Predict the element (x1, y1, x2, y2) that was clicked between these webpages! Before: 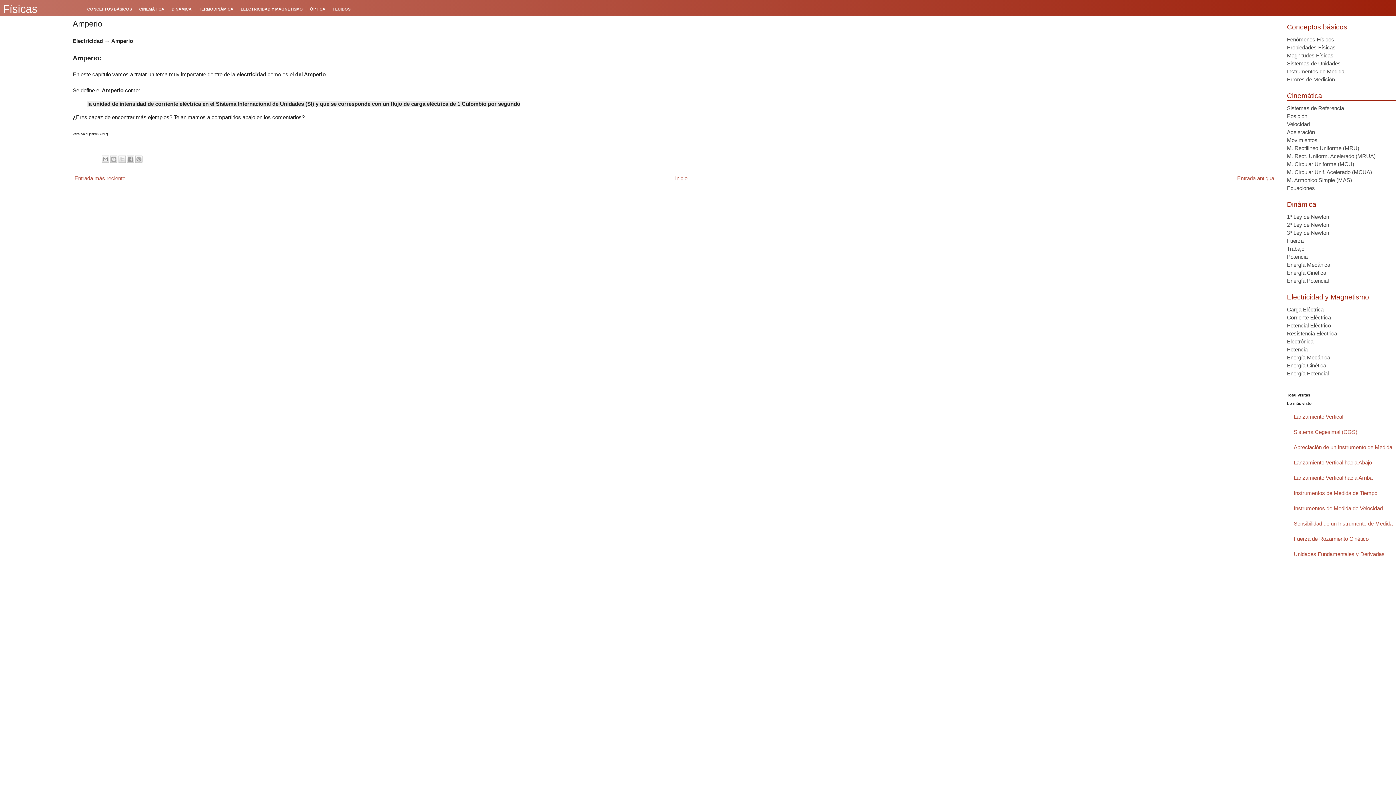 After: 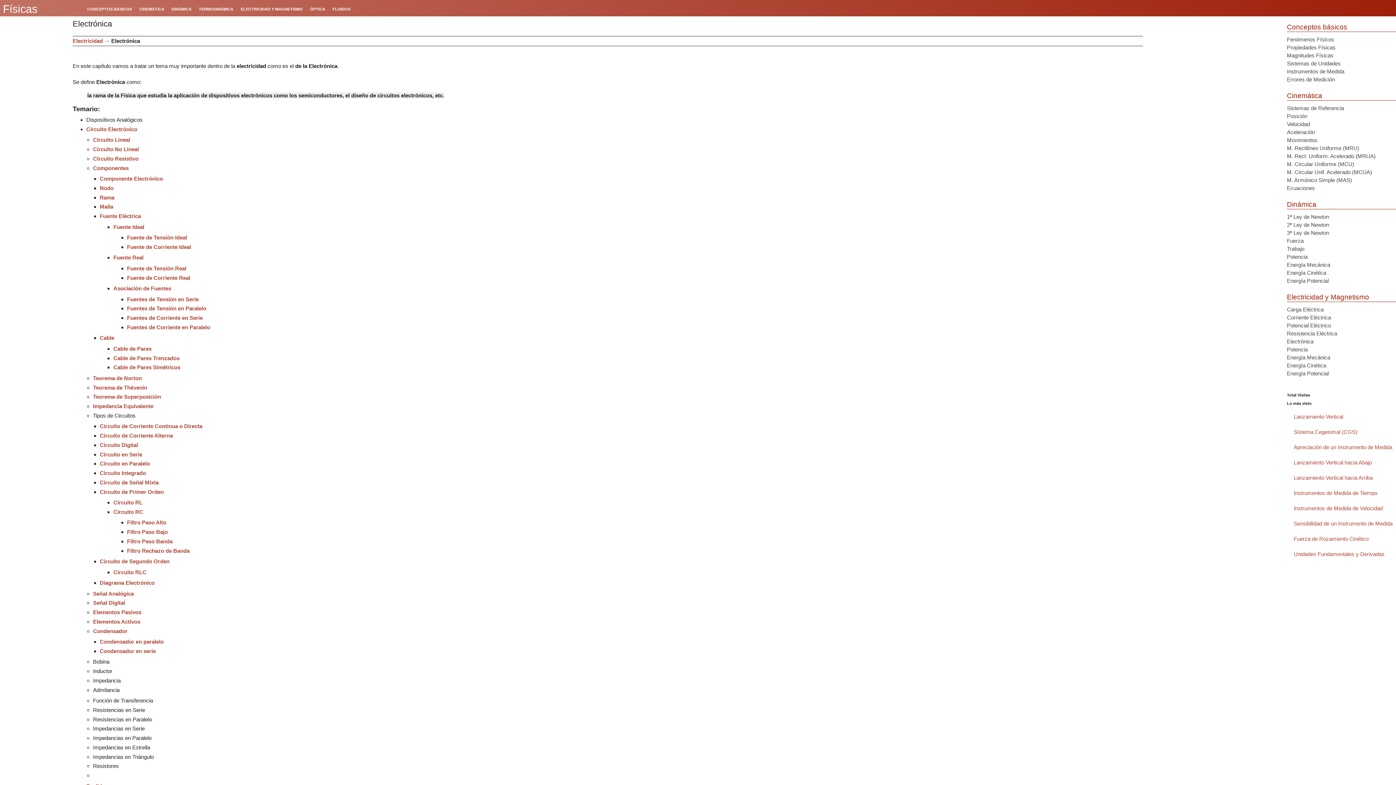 Action: bbox: (1287, 338, 1313, 344) label: Electrónica